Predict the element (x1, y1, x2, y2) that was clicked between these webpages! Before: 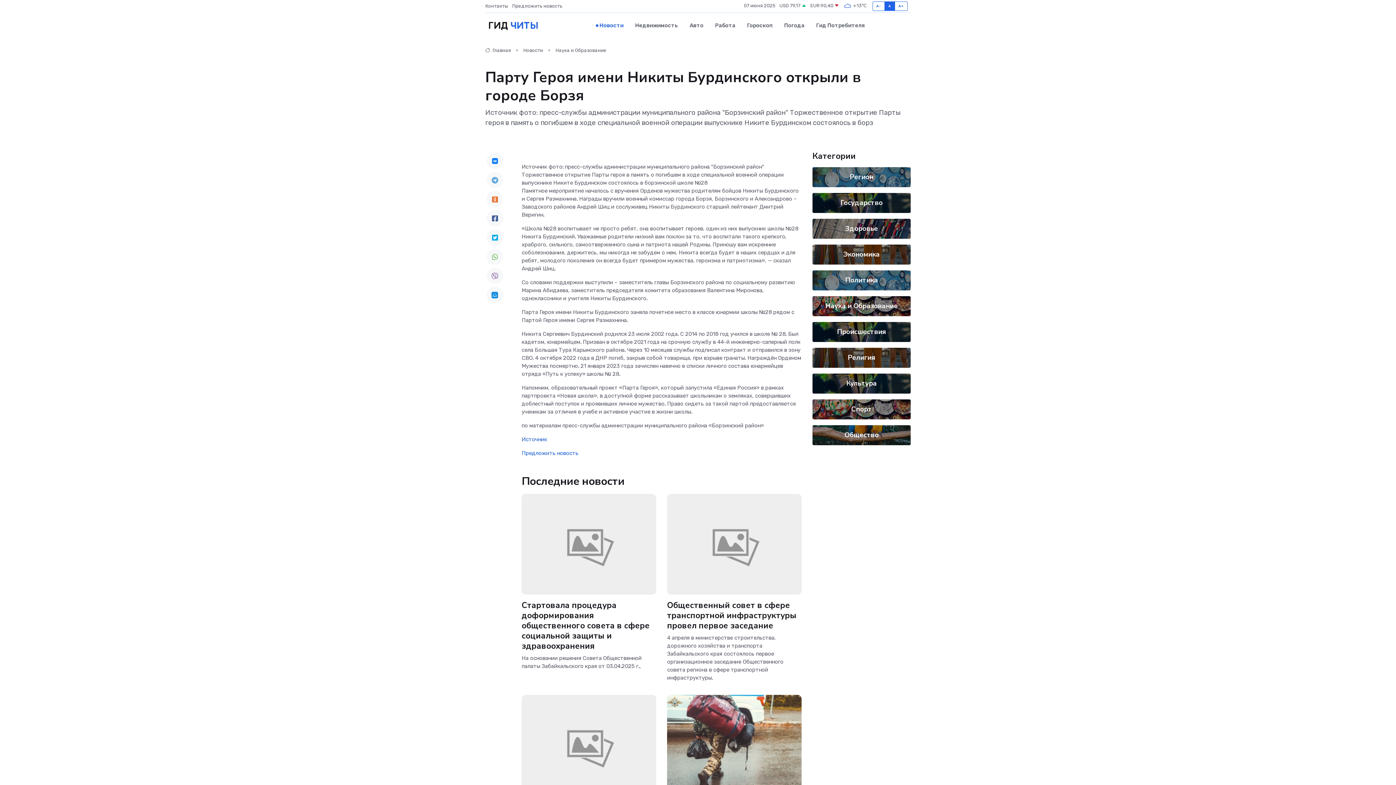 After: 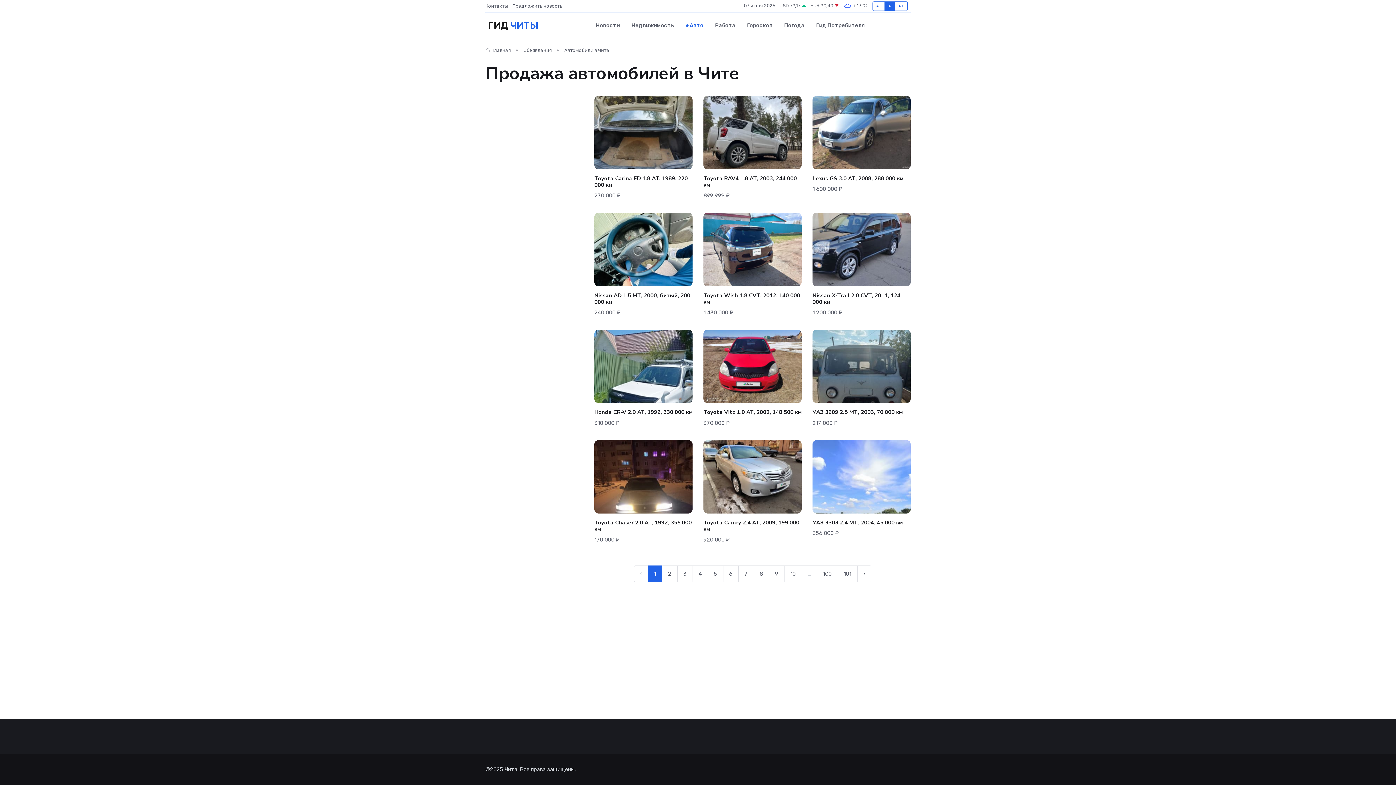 Action: label: Авто bbox: (684, 14, 709, 36)